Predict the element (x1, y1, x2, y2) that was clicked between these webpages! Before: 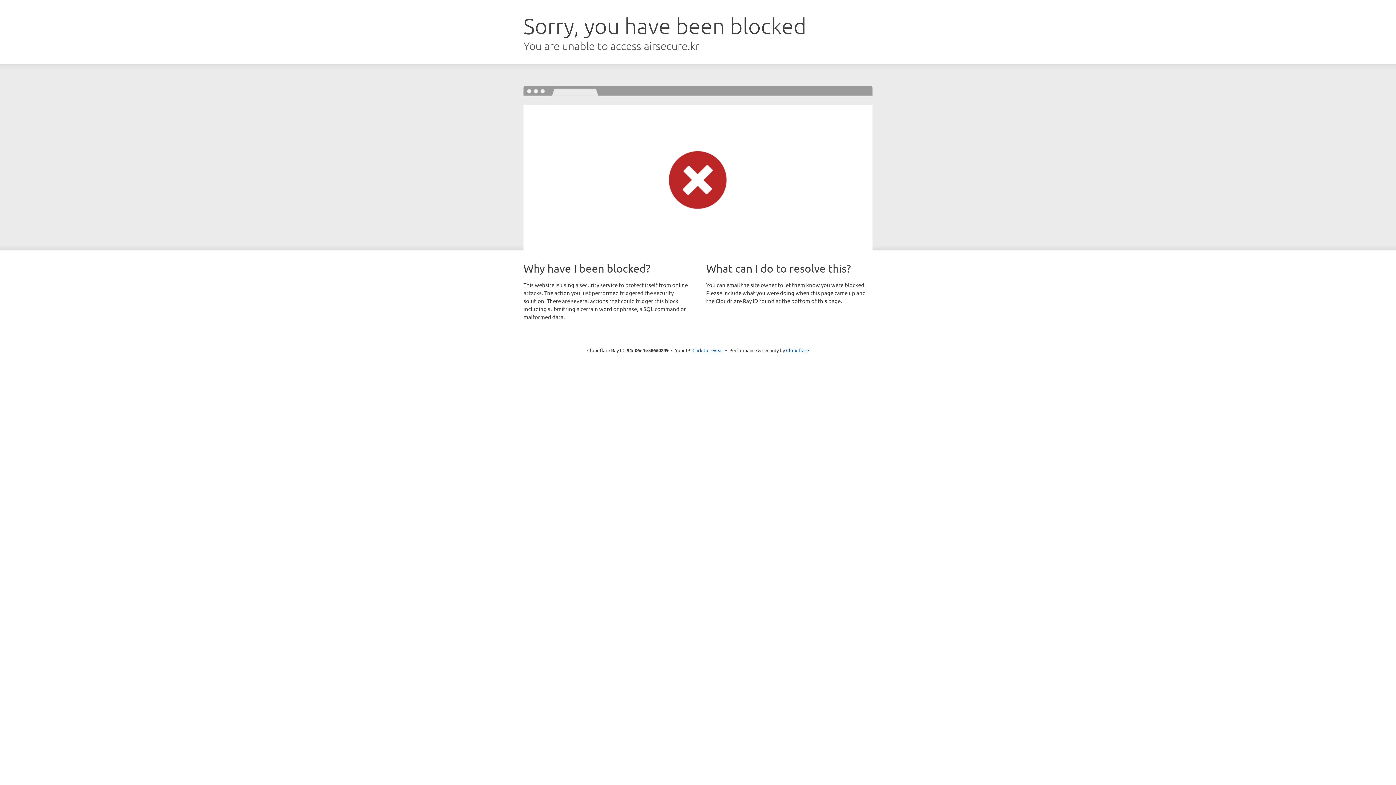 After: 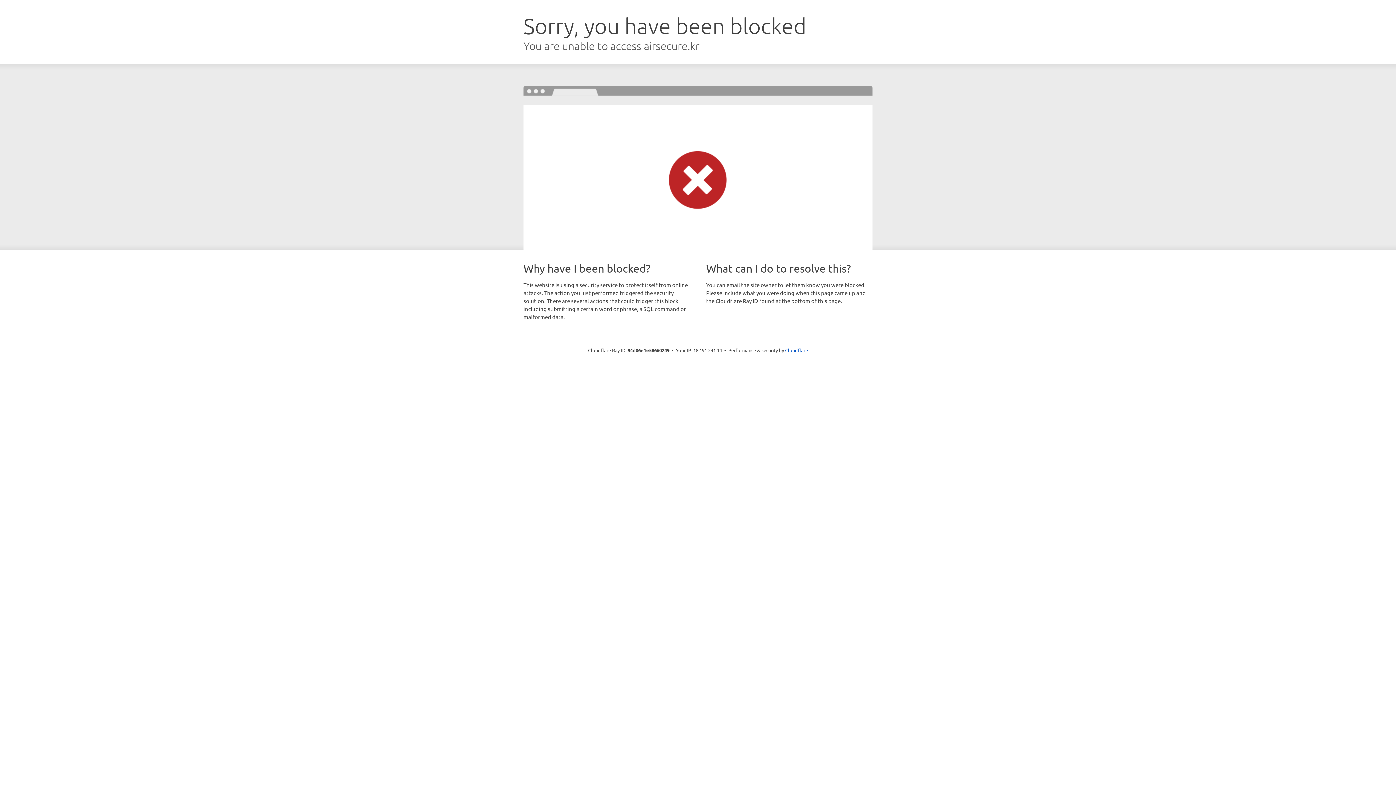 Action: label: Click to reveal bbox: (692, 346, 723, 353)